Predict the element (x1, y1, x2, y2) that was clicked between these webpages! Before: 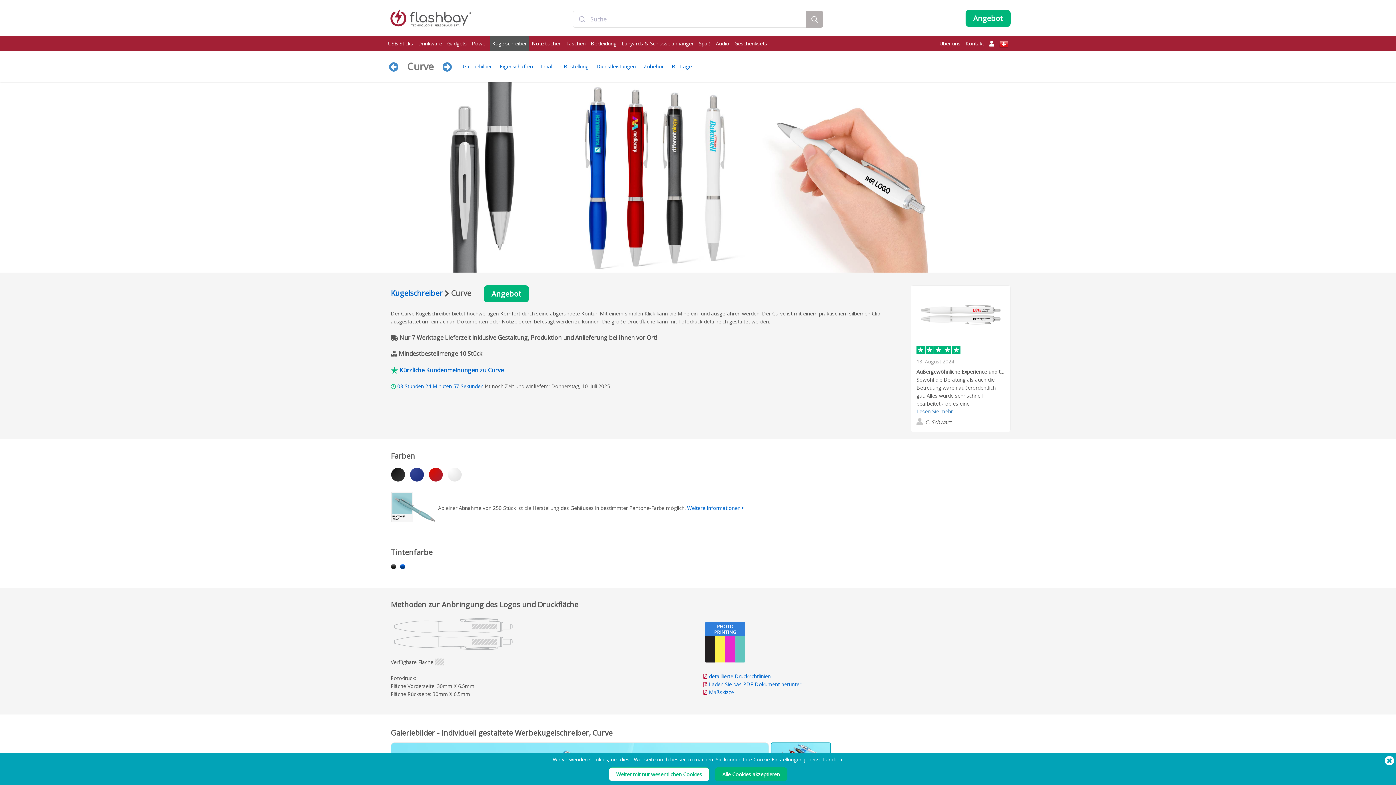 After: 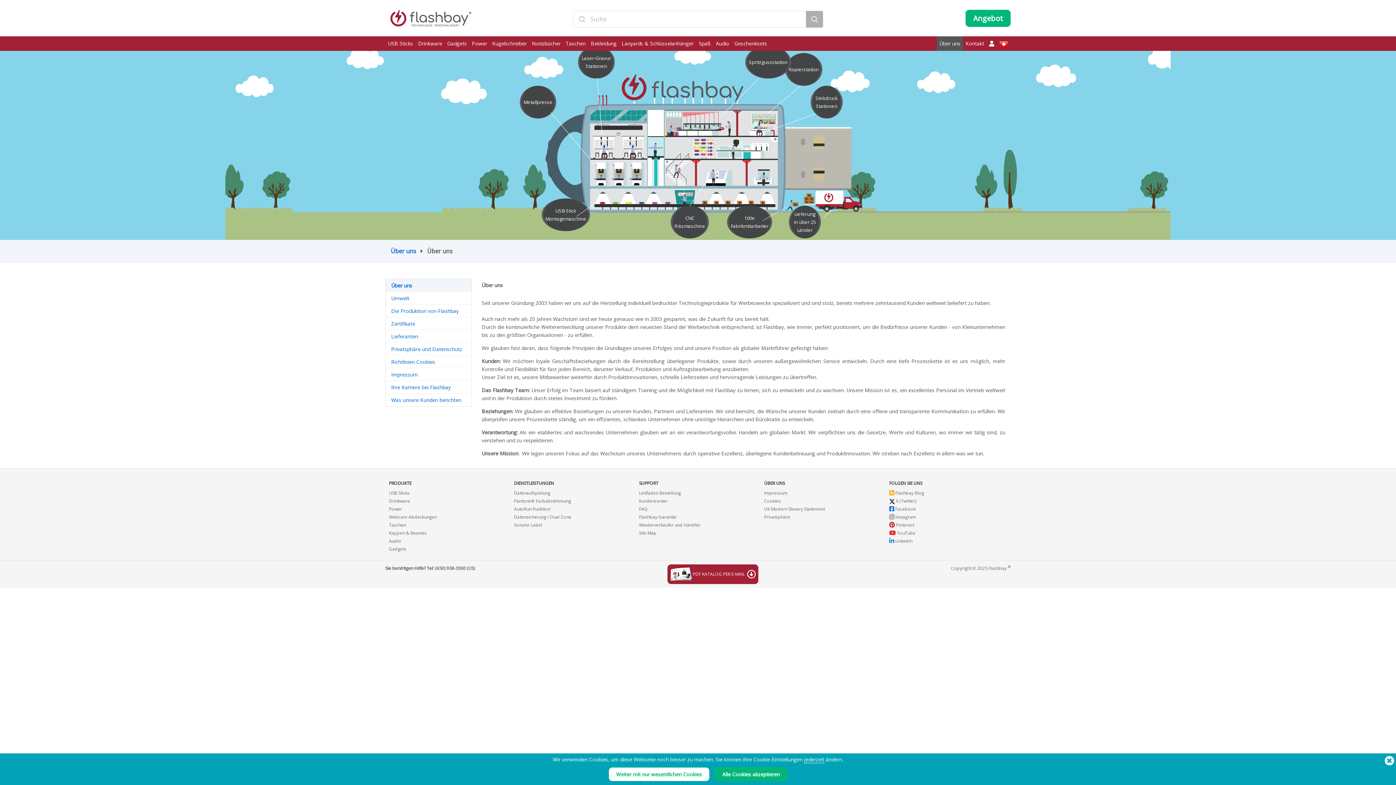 Action: label: Über uns bbox: (937, 36, 963, 50)